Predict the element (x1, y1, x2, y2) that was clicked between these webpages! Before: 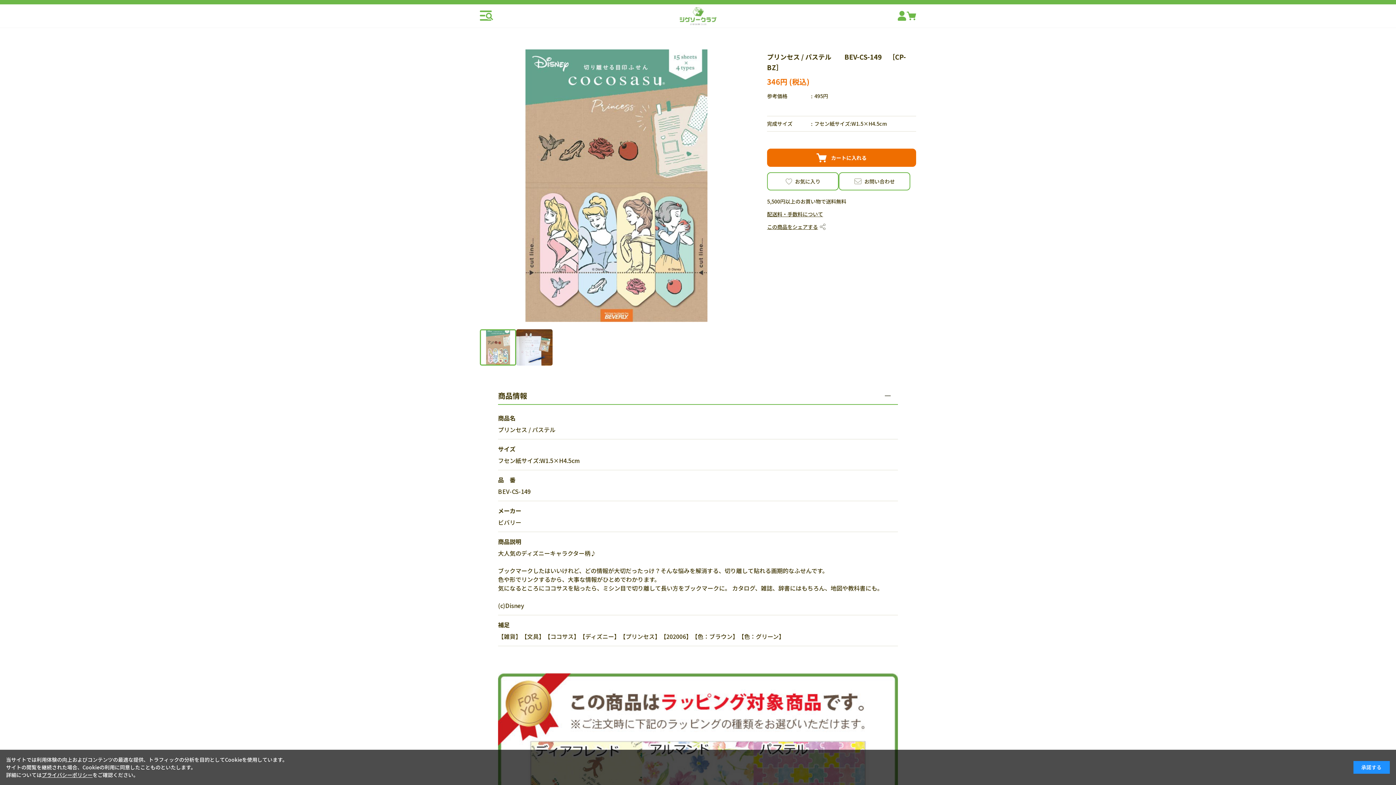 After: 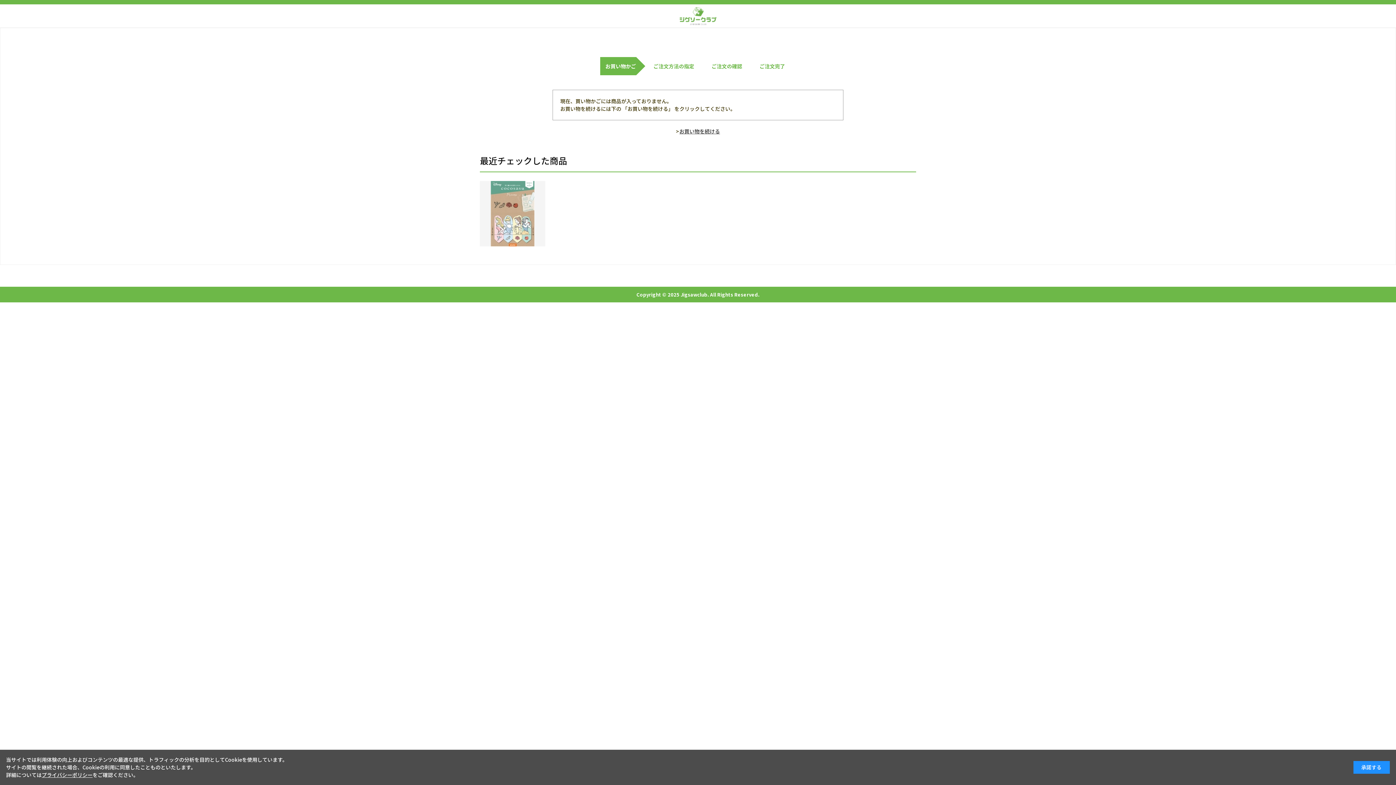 Action: bbox: (767, 148, 916, 166) label: カートに入れる